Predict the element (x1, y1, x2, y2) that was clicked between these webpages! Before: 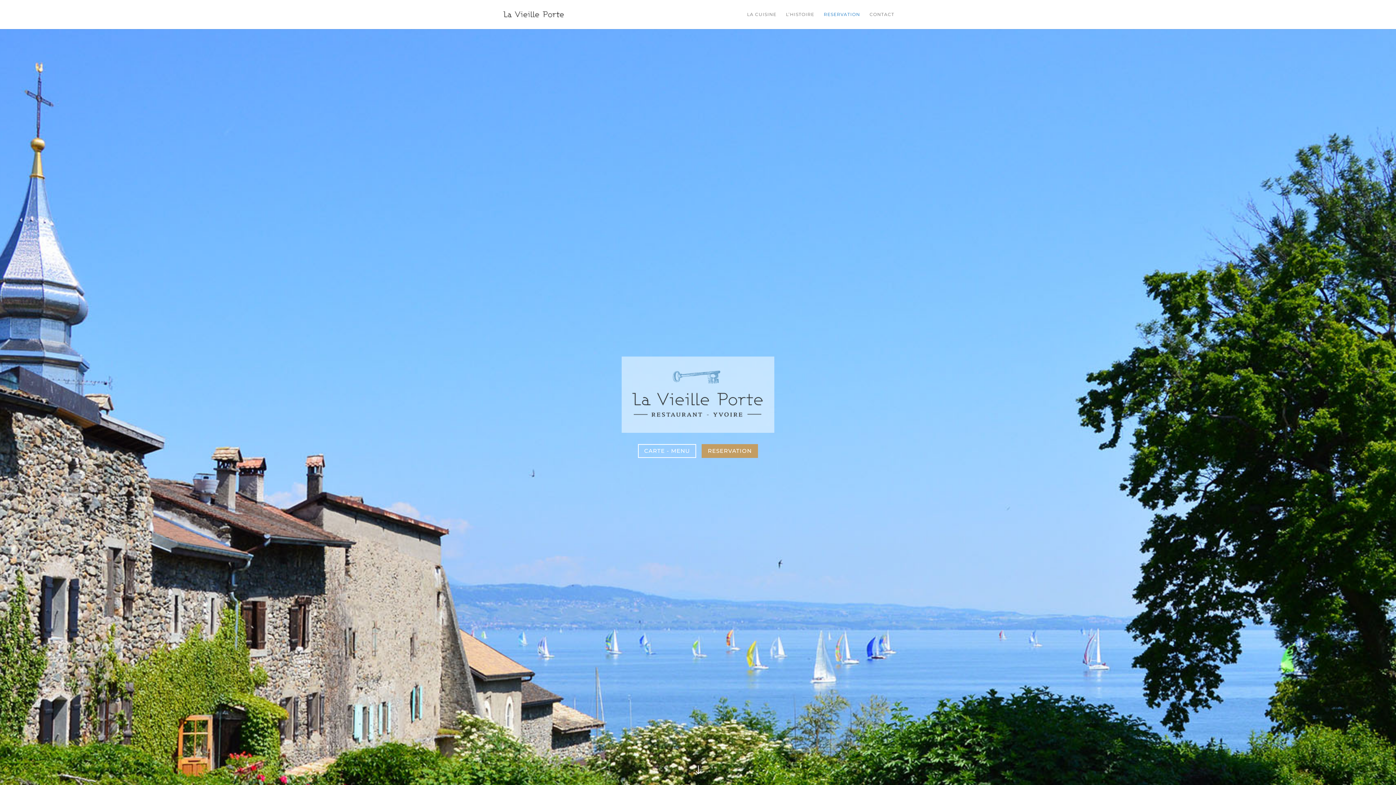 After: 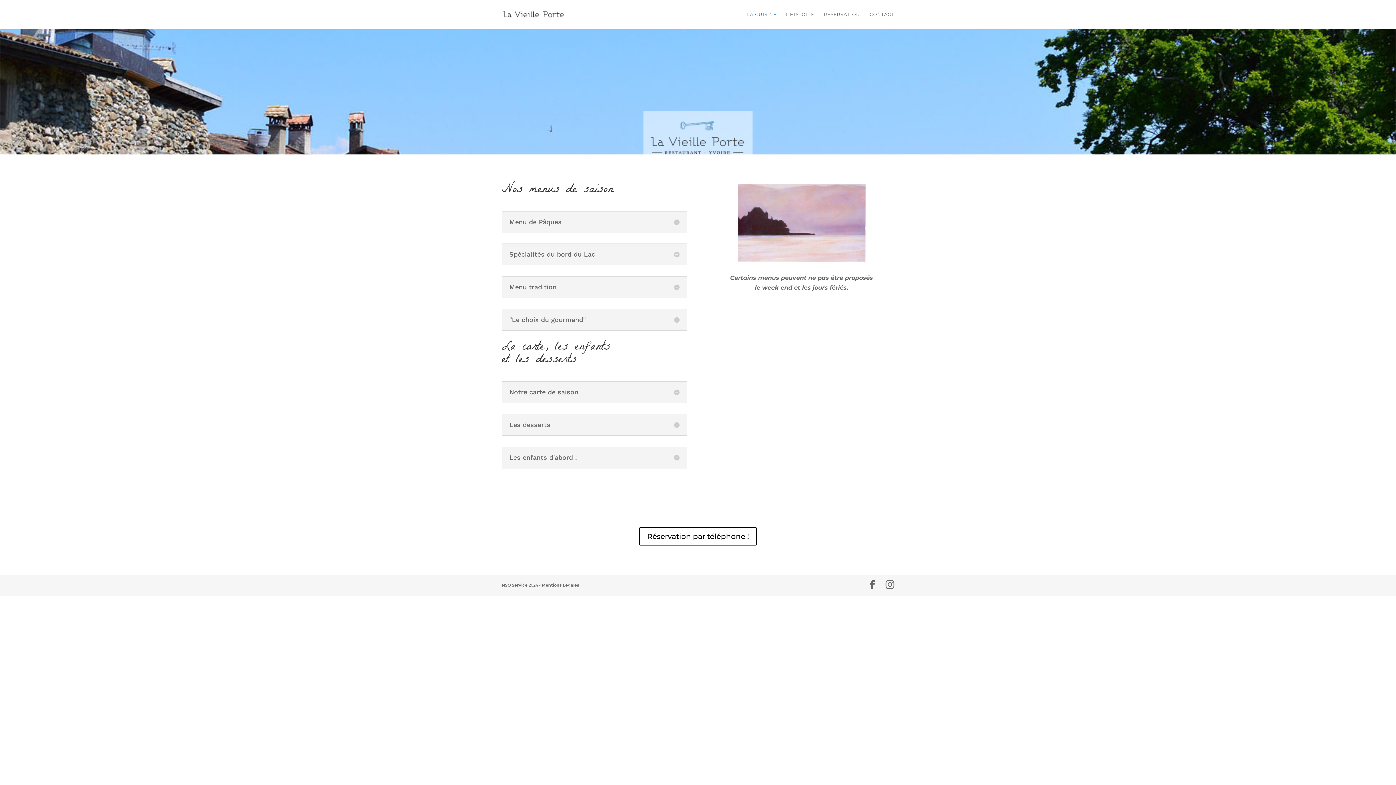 Action: label: LA CUISINE bbox: (747, 12, 776, 29)